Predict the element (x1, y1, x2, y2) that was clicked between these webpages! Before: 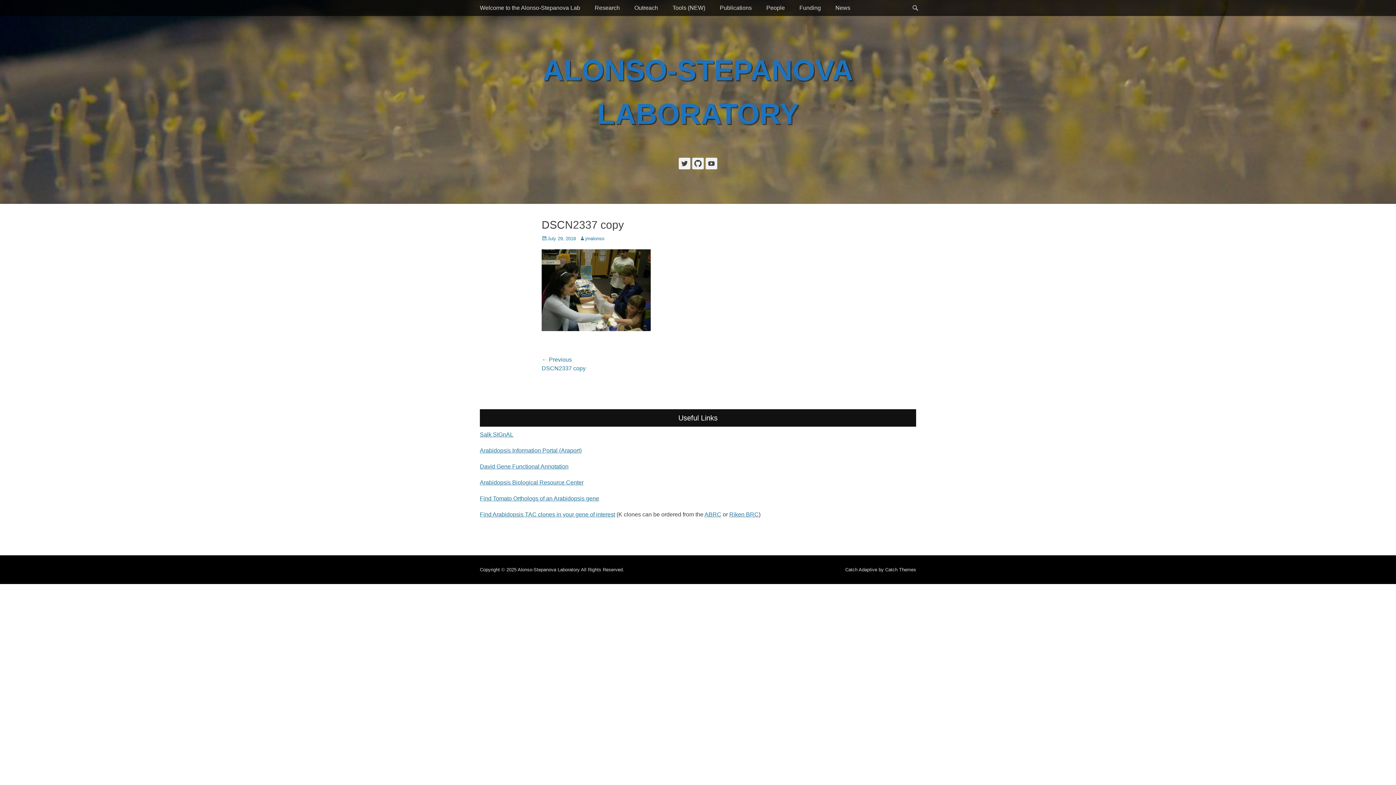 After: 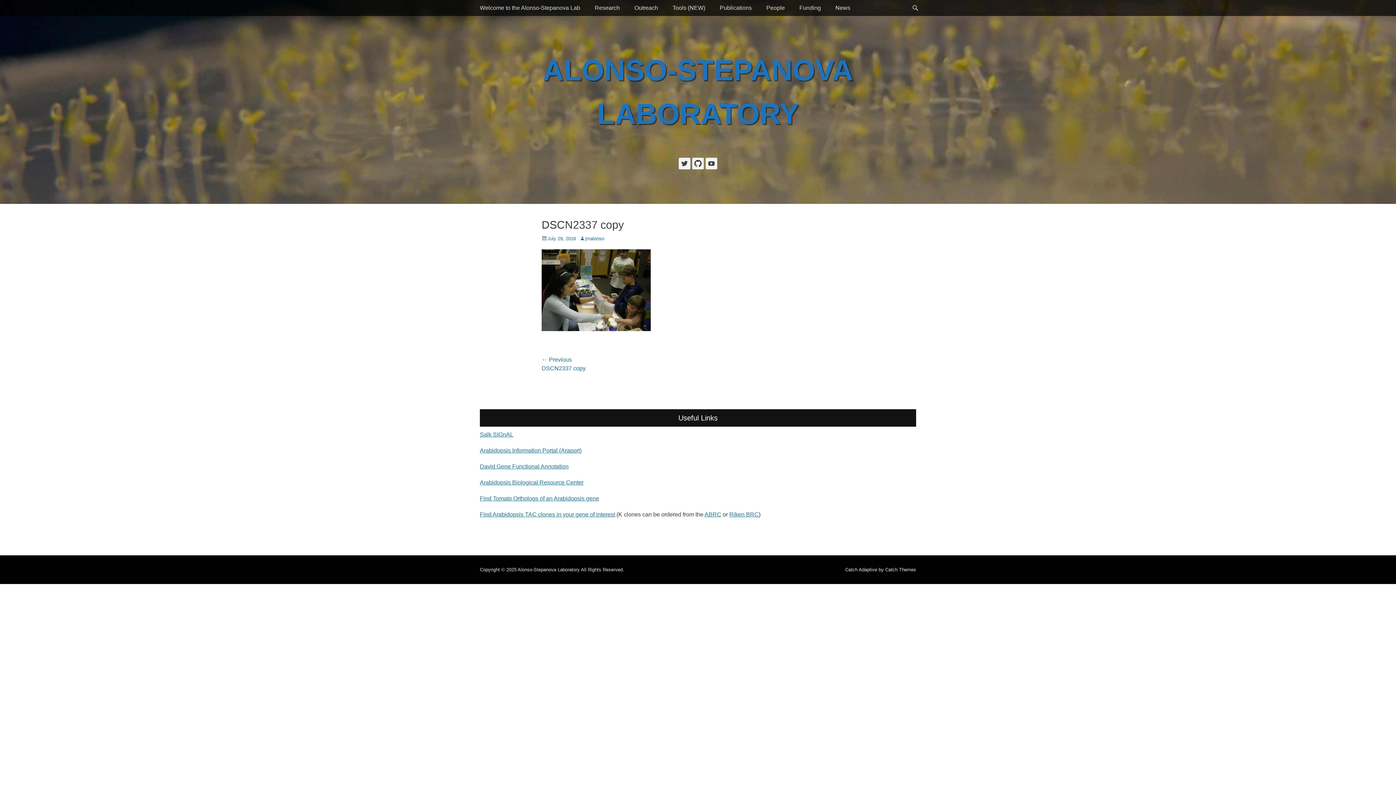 Action: bbox: (541, 236, 576, 241) label: July 29, 2018